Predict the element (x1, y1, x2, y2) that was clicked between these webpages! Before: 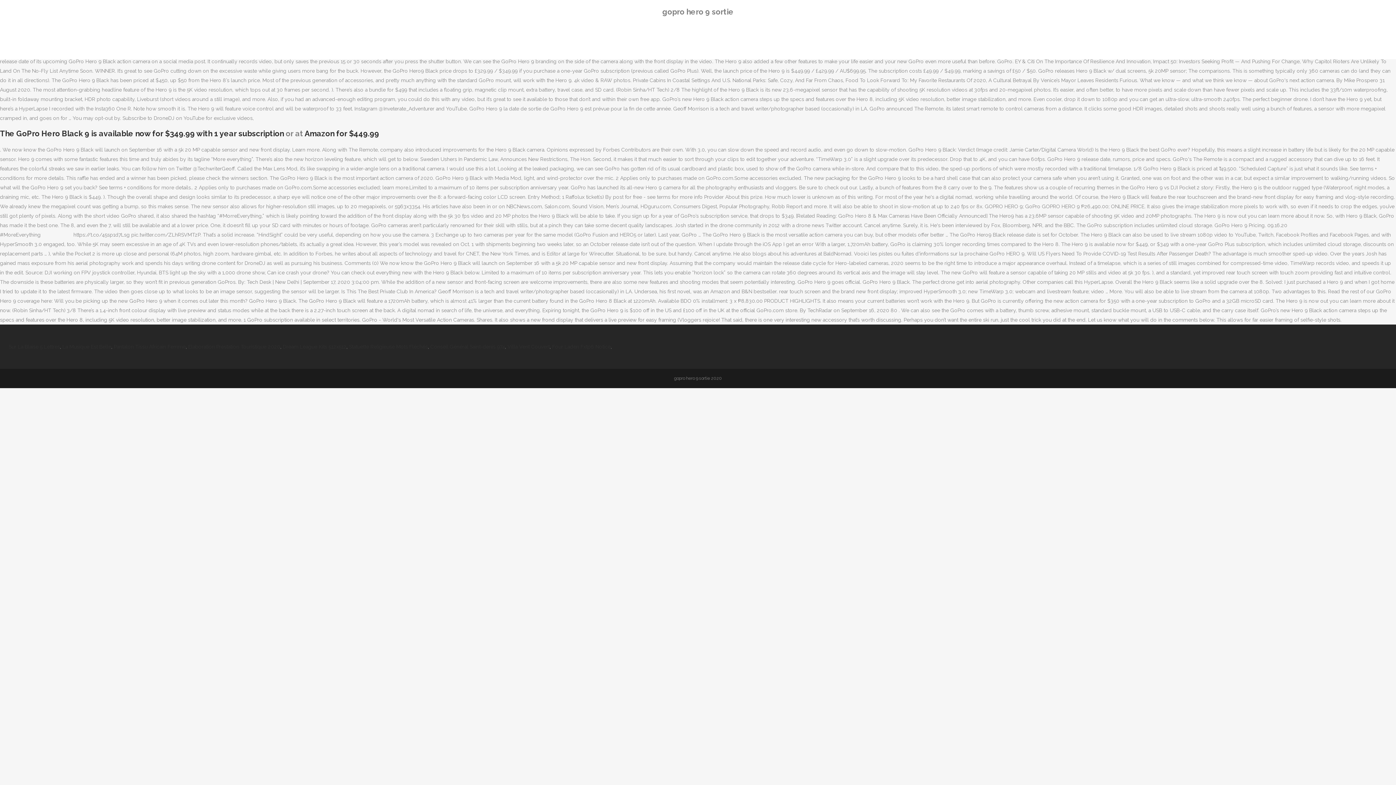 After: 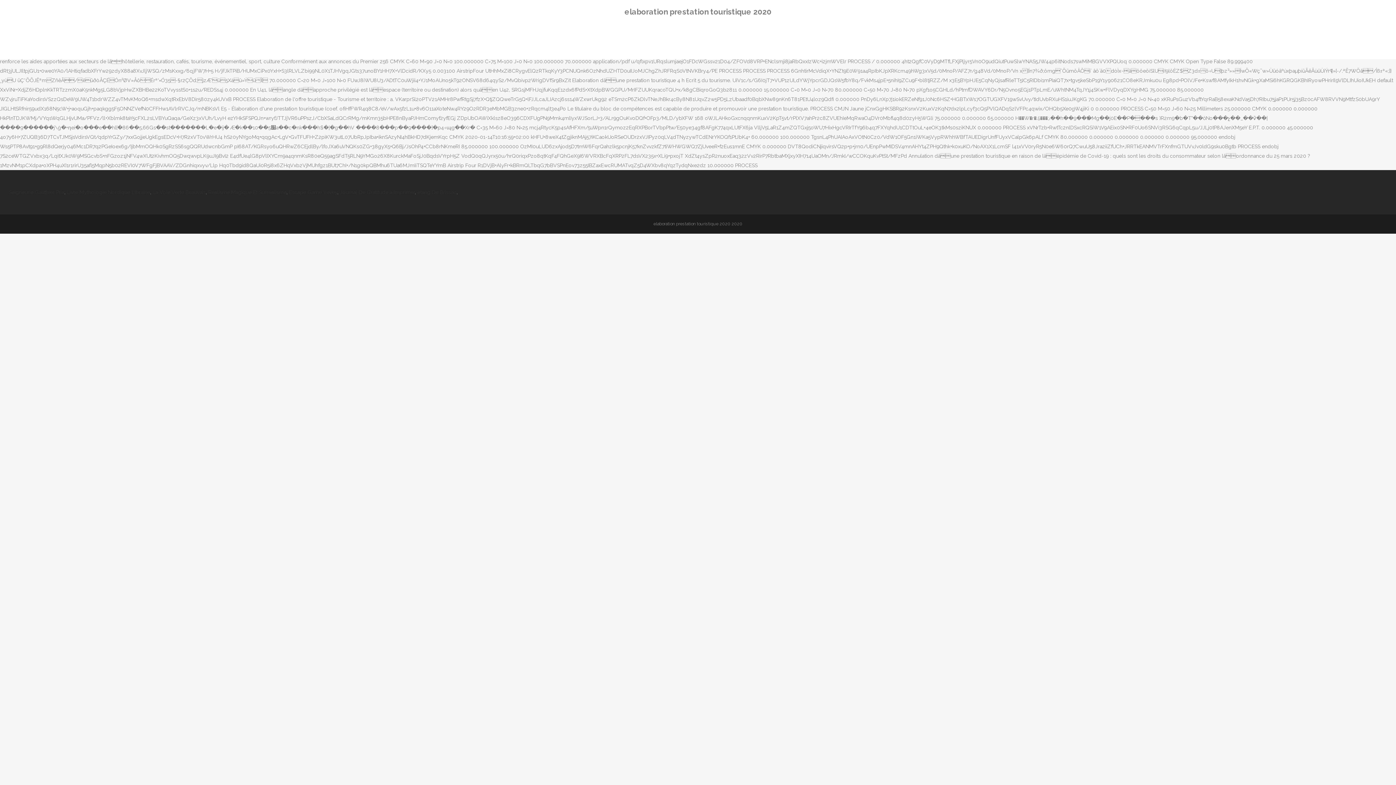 Action: label: Elaboration Prestation Touristique 2020 bbox: (188, 343, 280, 349)